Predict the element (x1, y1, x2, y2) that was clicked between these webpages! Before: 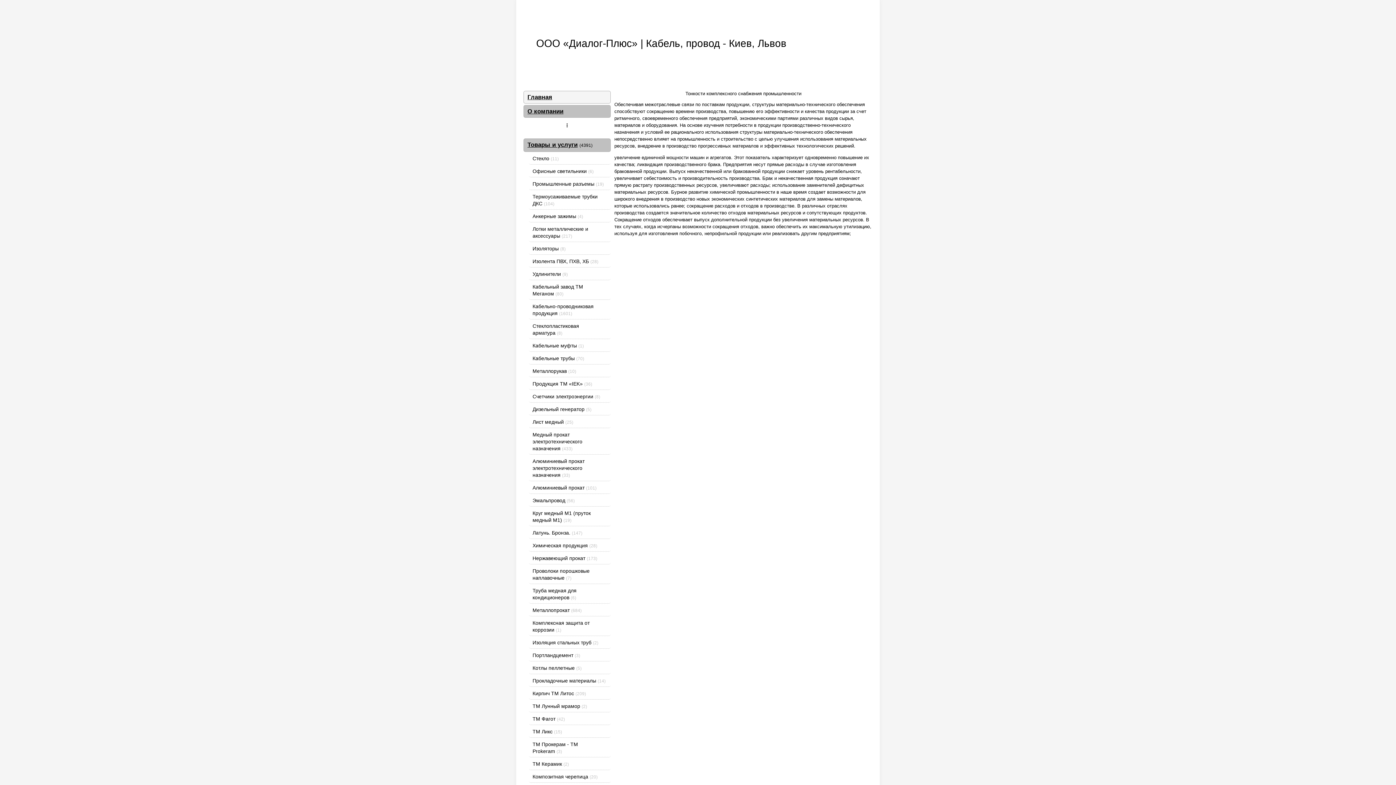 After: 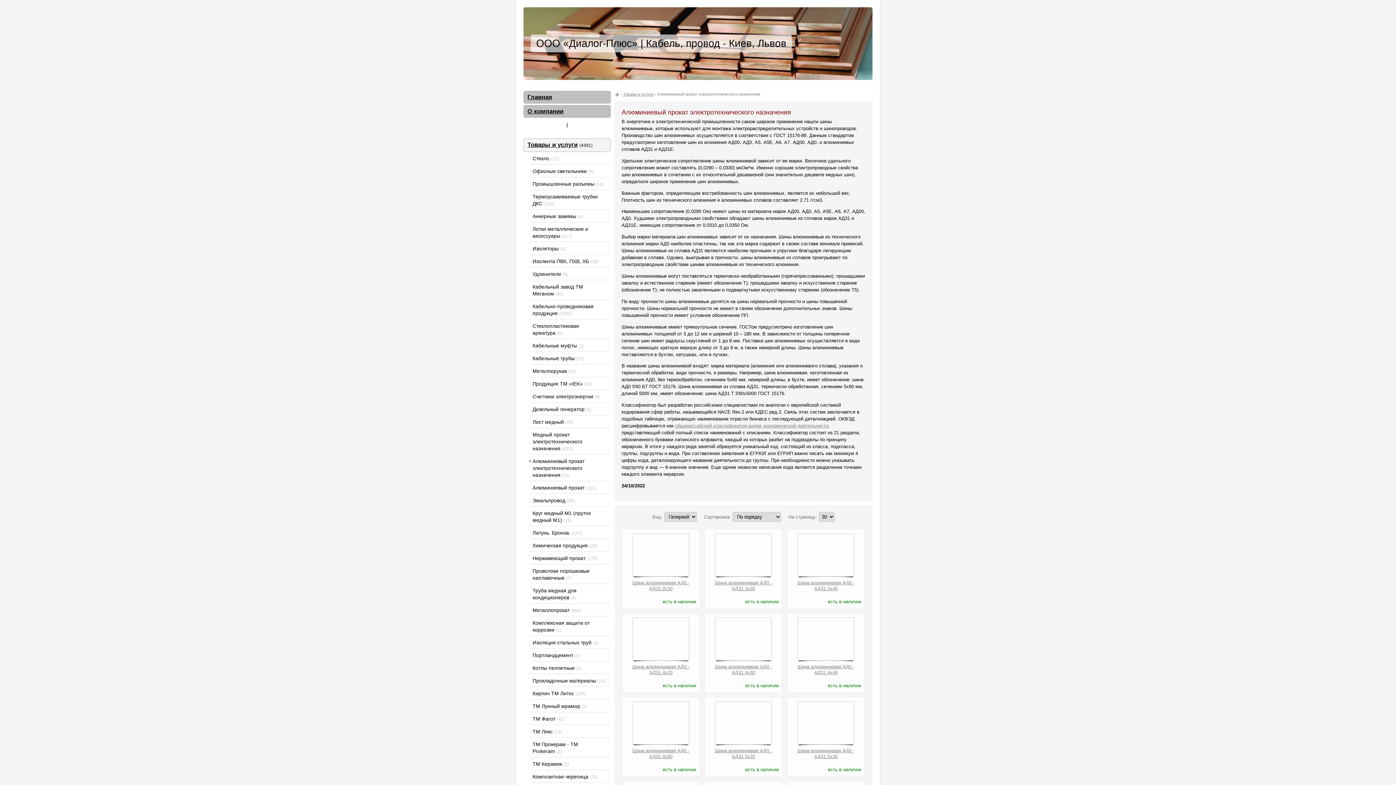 Action: label: Алюминиевый прокат электротехнического назначения (33) bbox: (529, 456, 610, 481)